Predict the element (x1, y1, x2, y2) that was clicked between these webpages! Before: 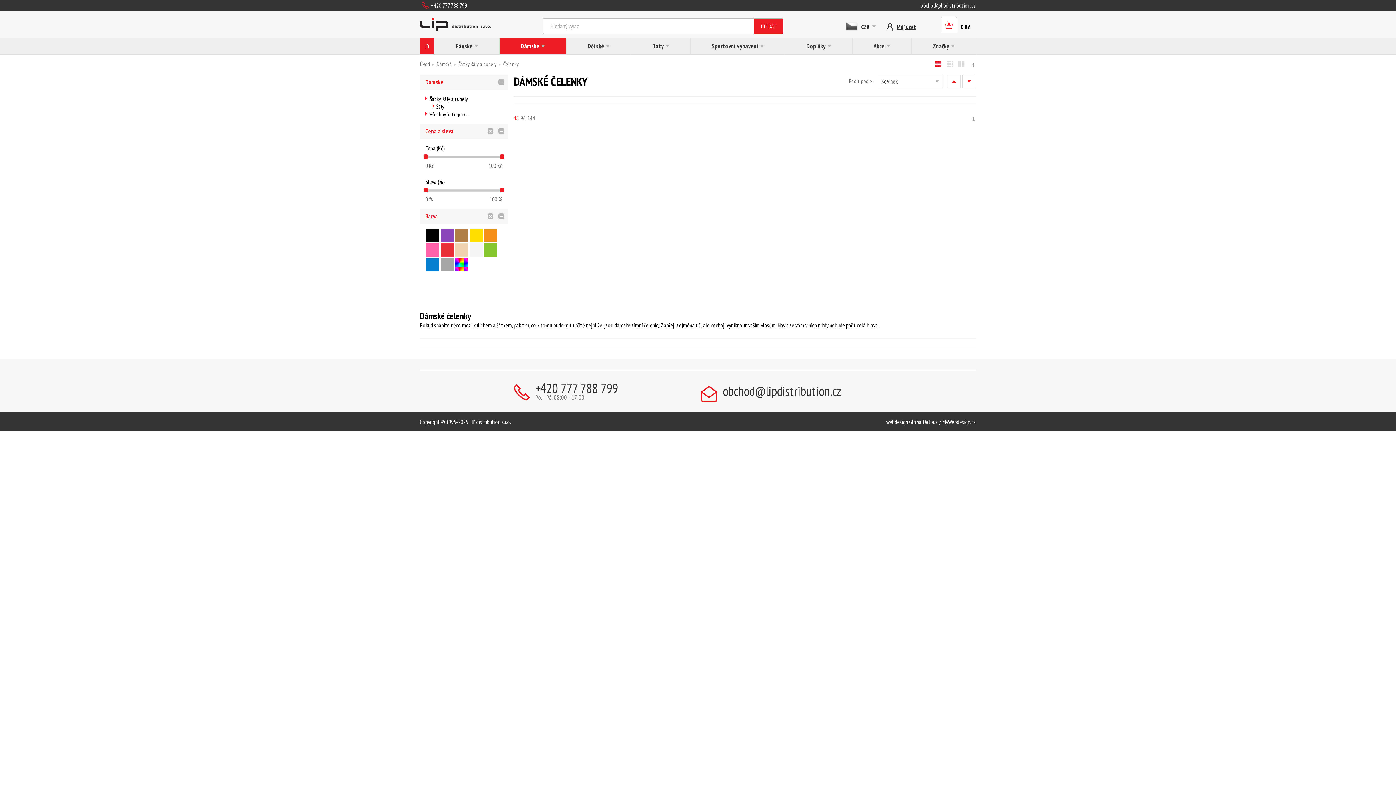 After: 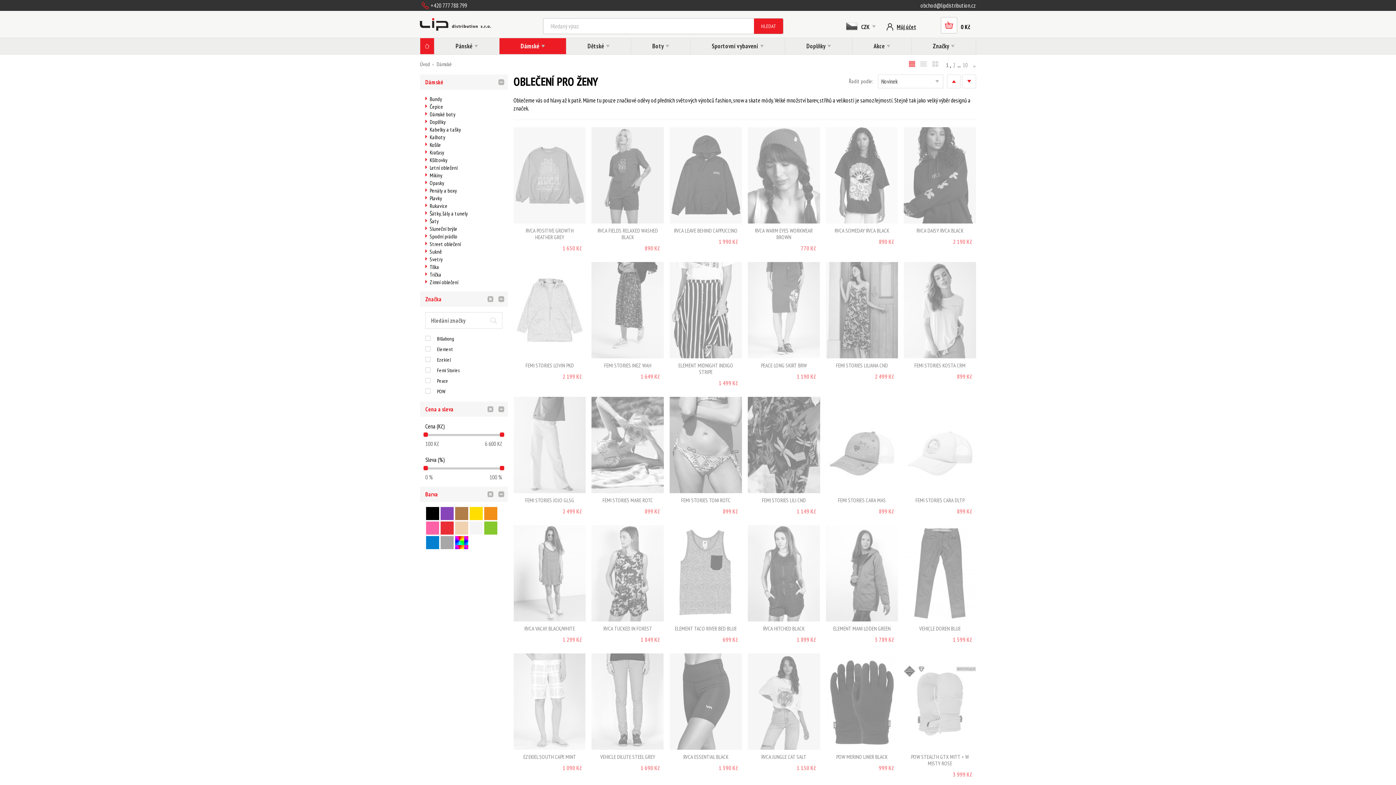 Action: bbox: (436, 60, 452, 67) label: Dámské